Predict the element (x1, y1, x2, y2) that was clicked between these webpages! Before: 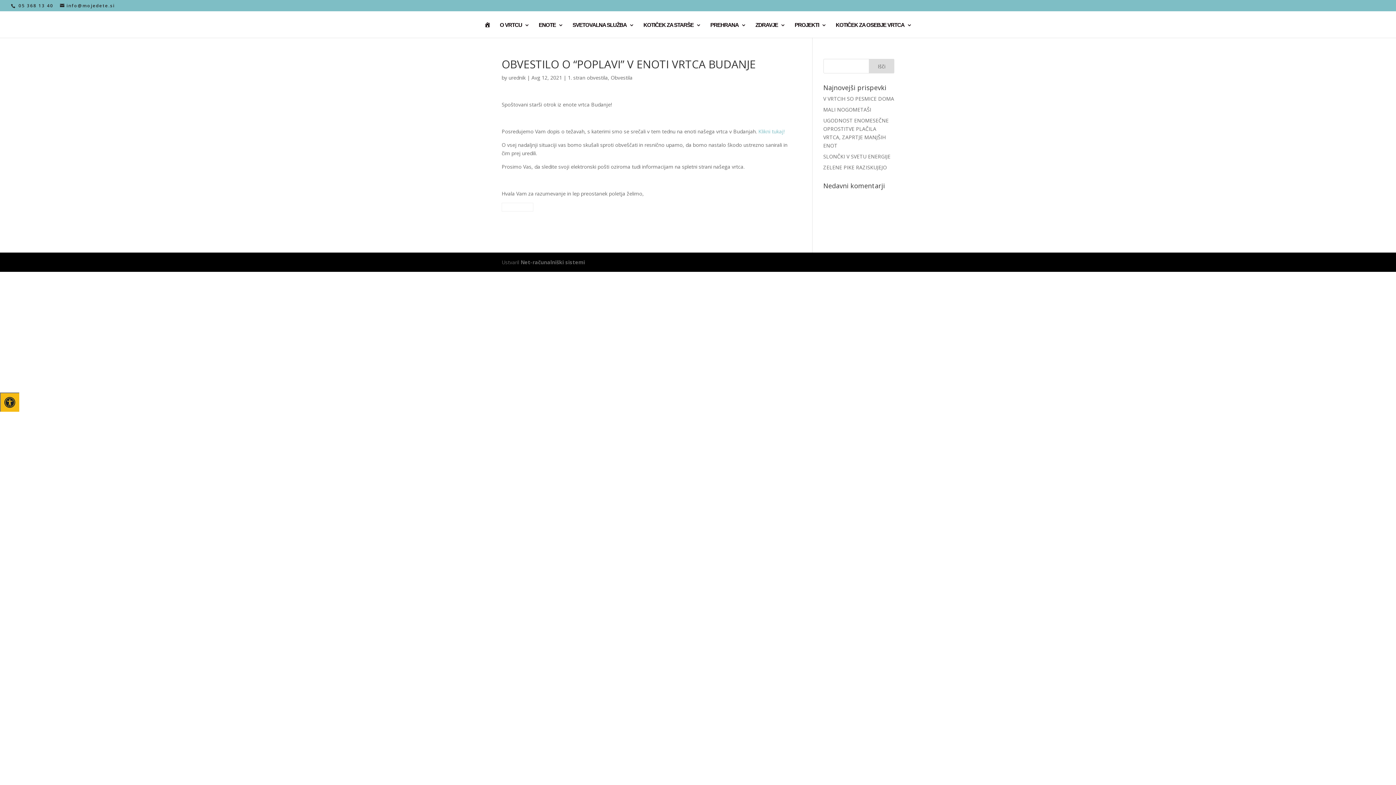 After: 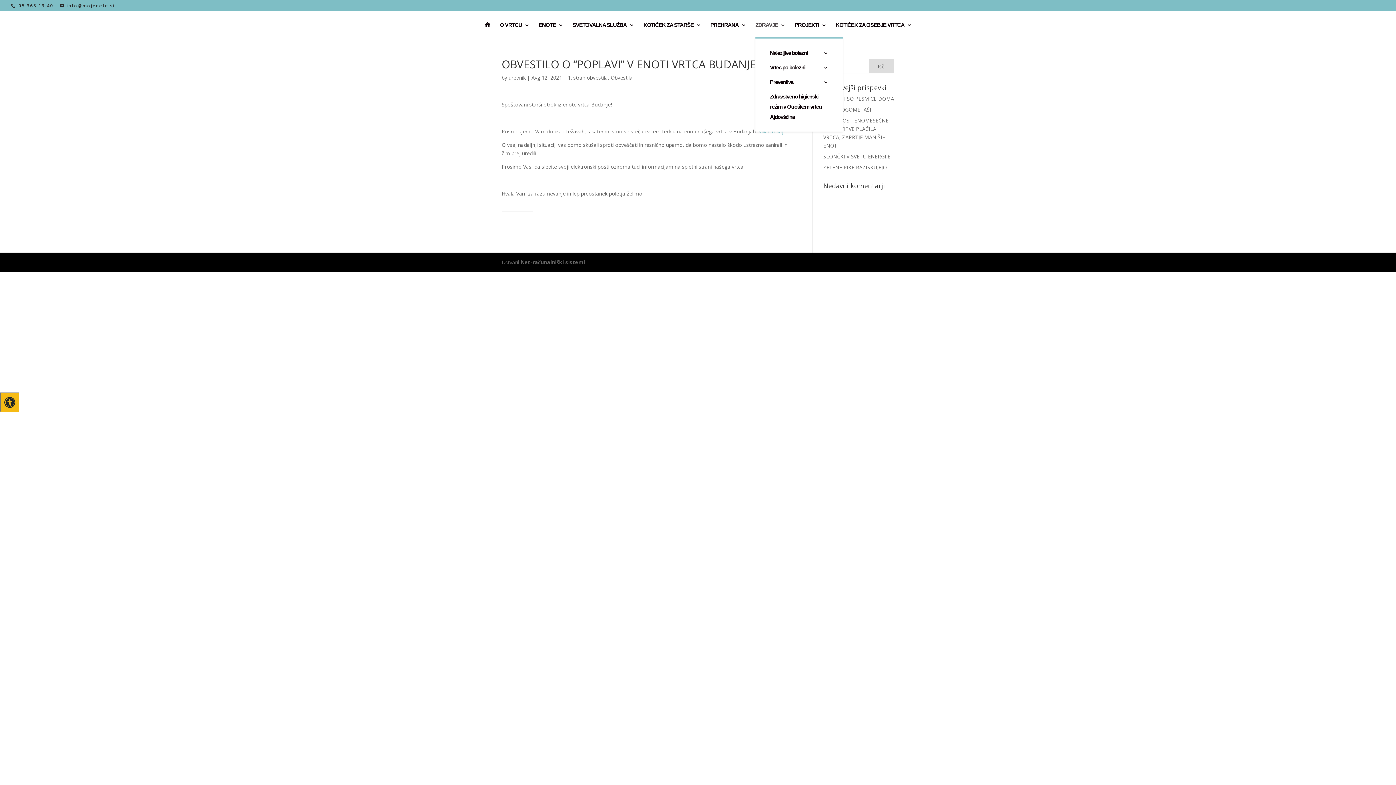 Action: label: ZDRAVJE bbox: (755, 22, 785, 37)